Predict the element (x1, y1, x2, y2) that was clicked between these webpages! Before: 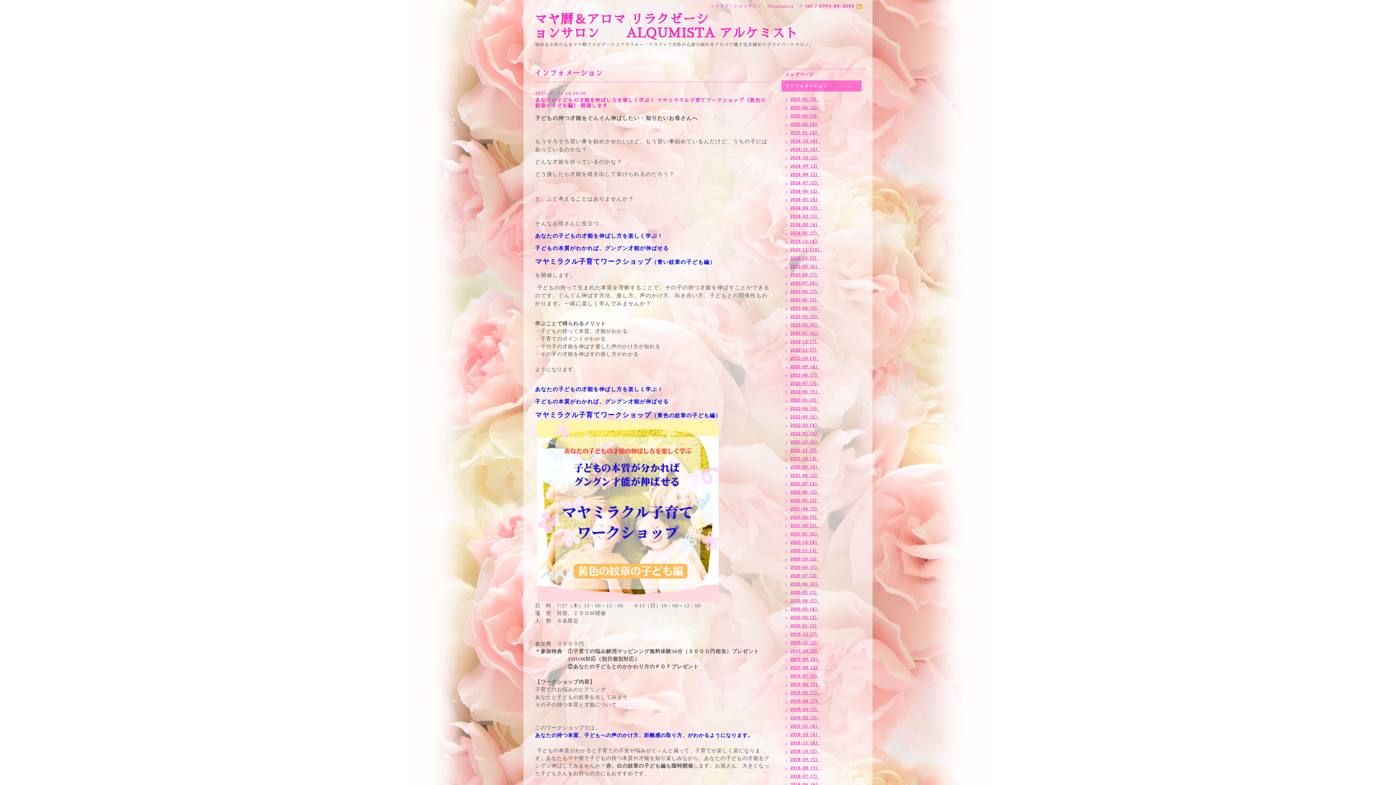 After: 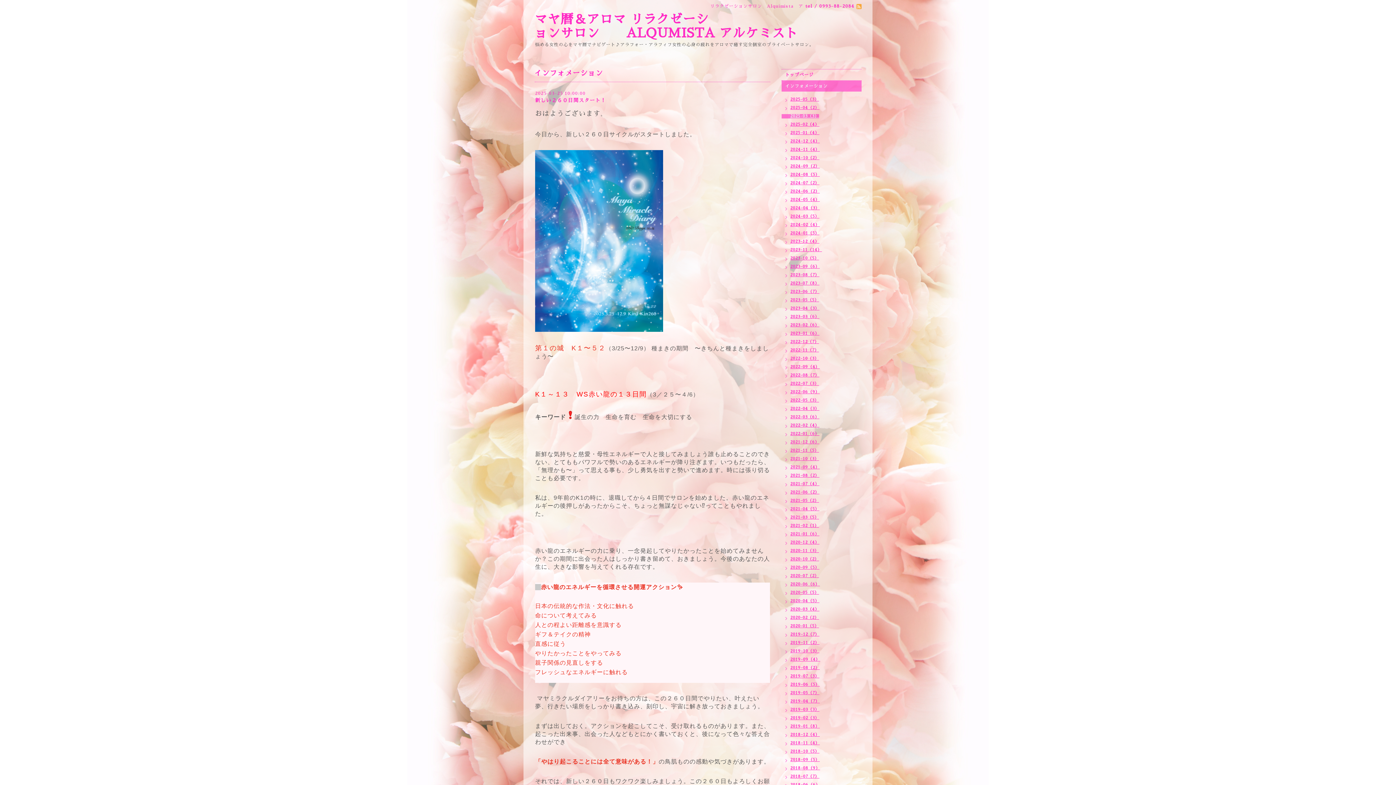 Action: bbox: (781, 114, 819, 118) label: 2025-03（3）